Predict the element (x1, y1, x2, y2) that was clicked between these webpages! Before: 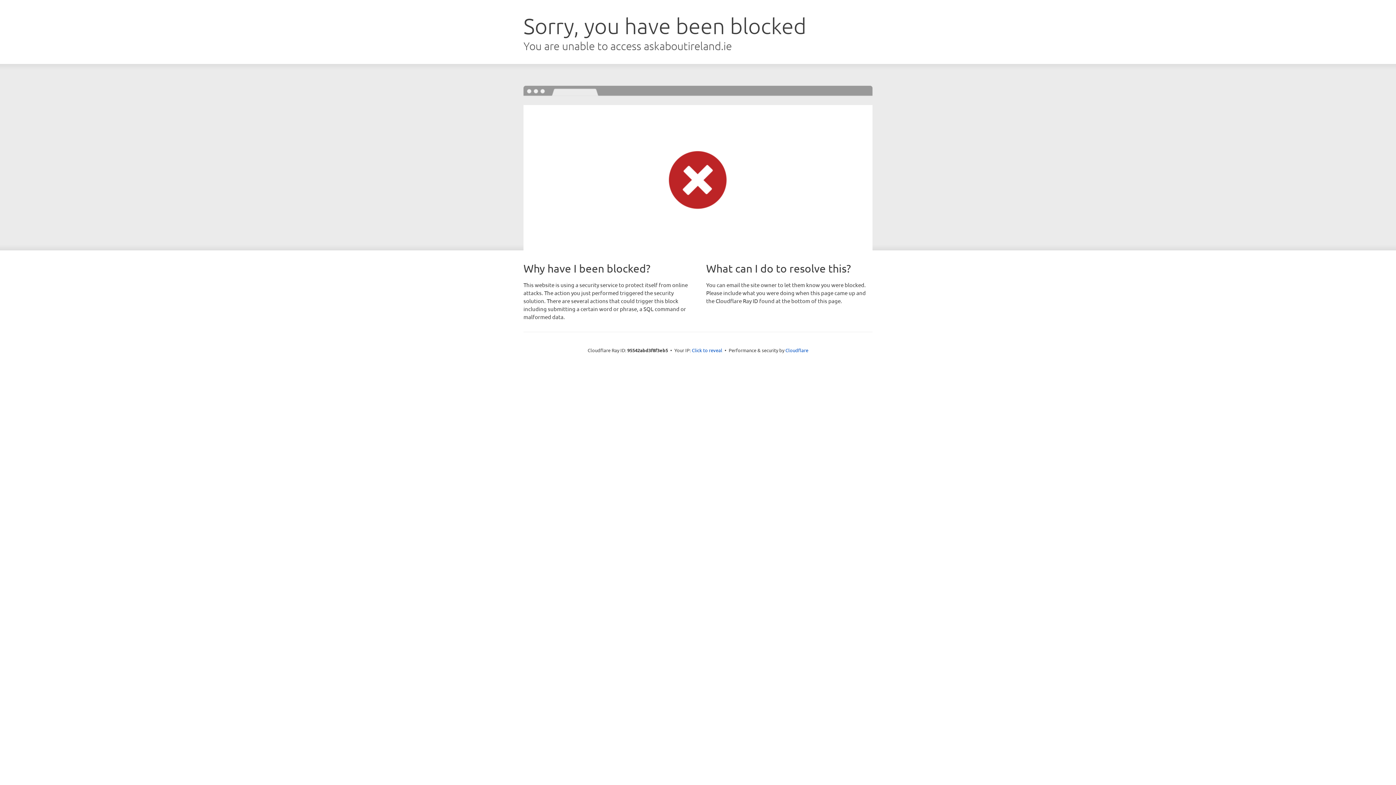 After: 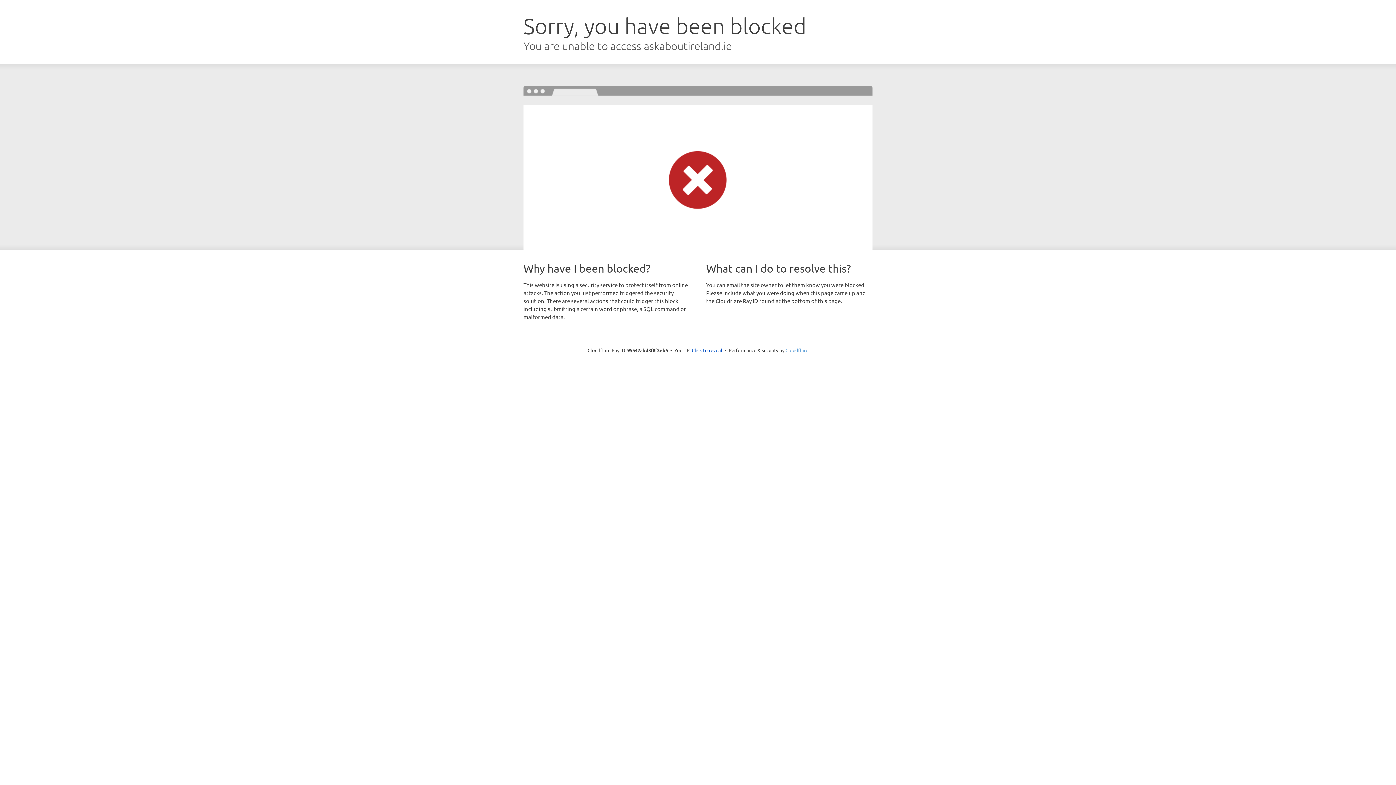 Action: bbox: (785, 347, 808, 353) label: Cloudflare